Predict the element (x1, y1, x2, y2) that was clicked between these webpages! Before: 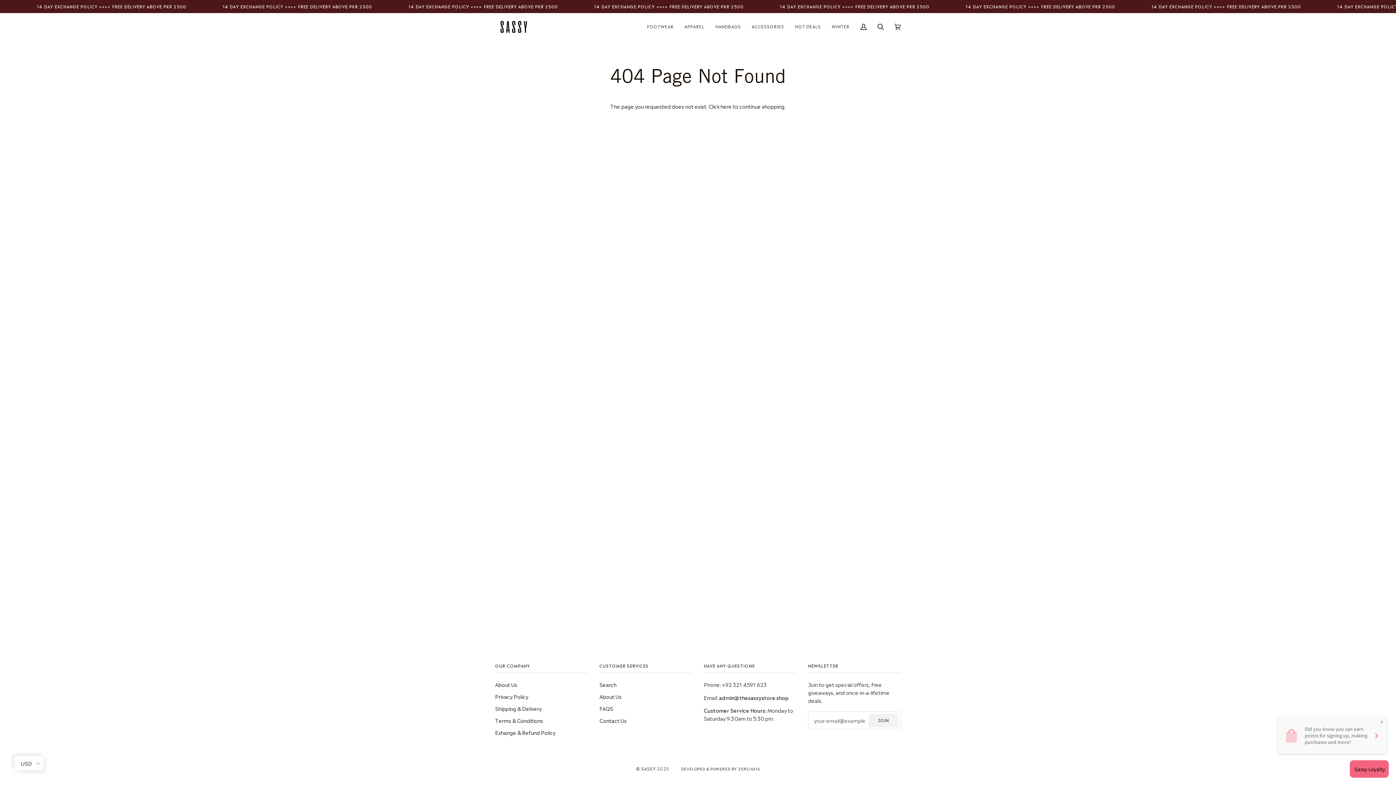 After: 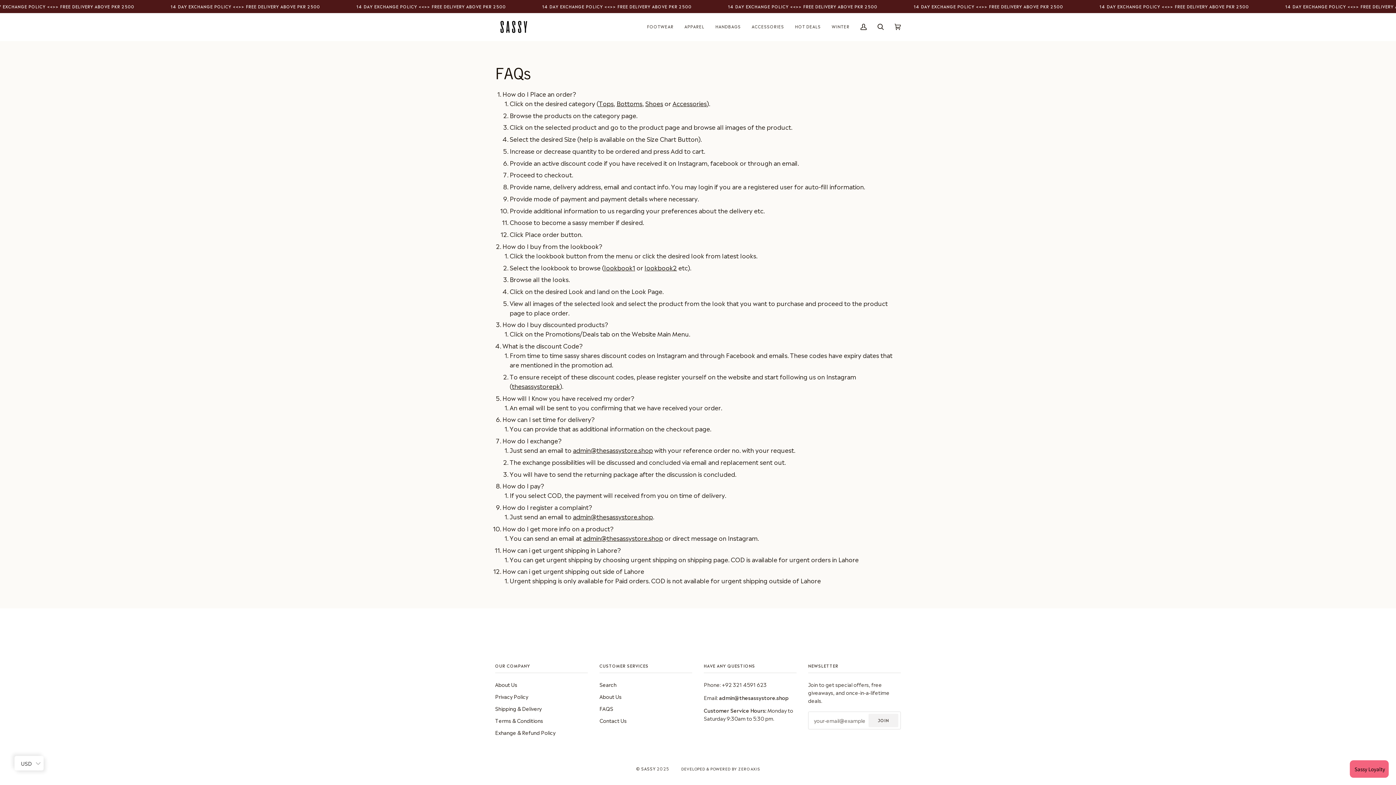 Action: bbox: (599, 705, 613, 712) label: FAQS